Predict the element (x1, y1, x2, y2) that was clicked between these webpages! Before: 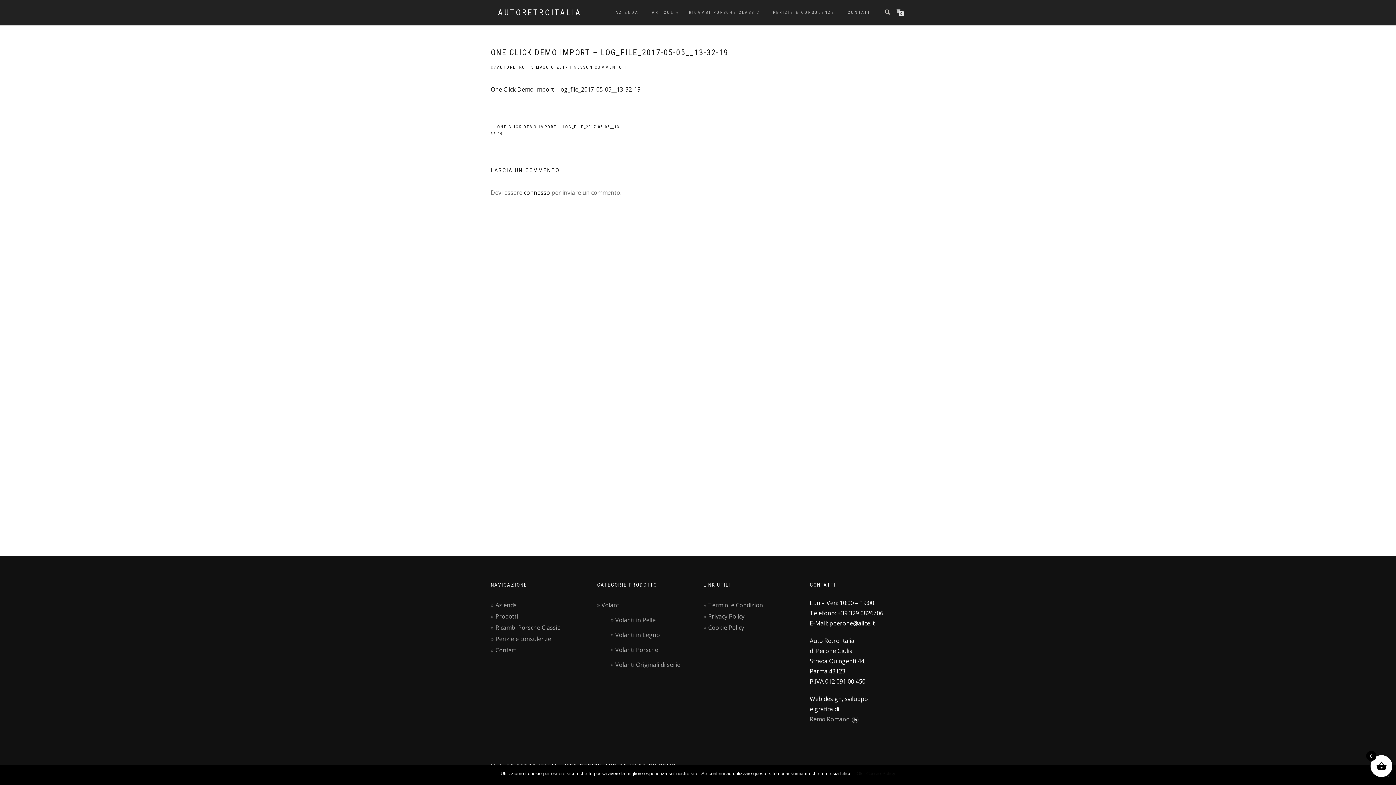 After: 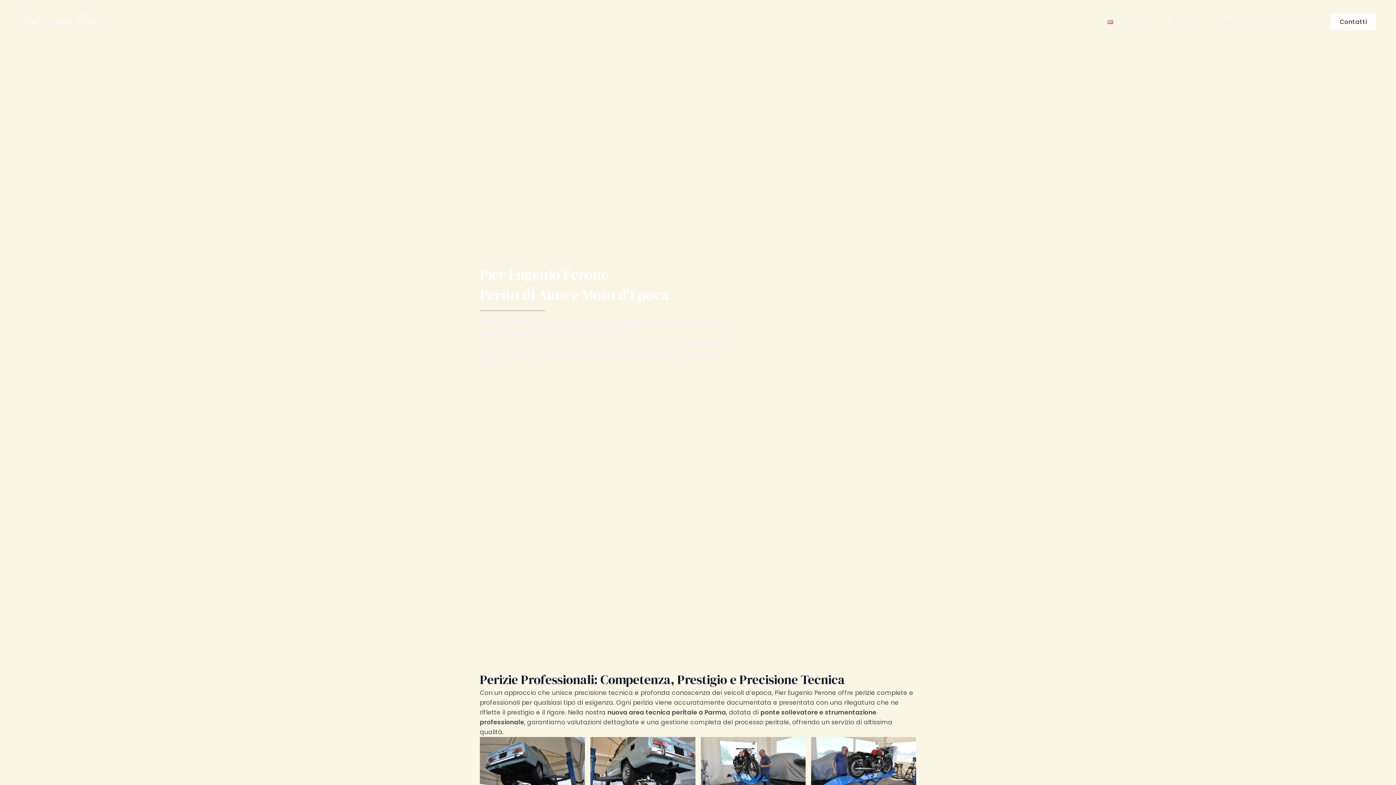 Action: bbox: (767, 8, 840, 17) label: PERIZIE E CONSULENZE